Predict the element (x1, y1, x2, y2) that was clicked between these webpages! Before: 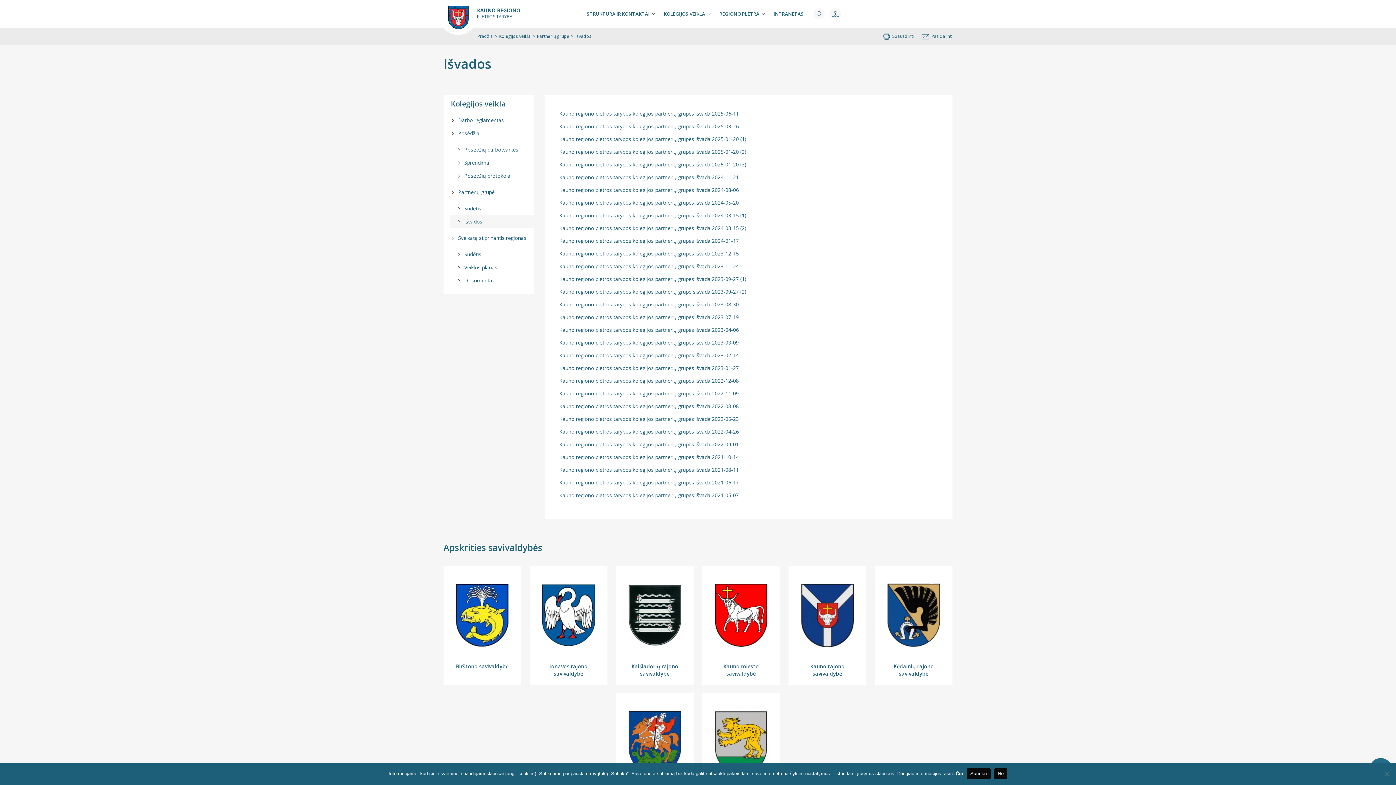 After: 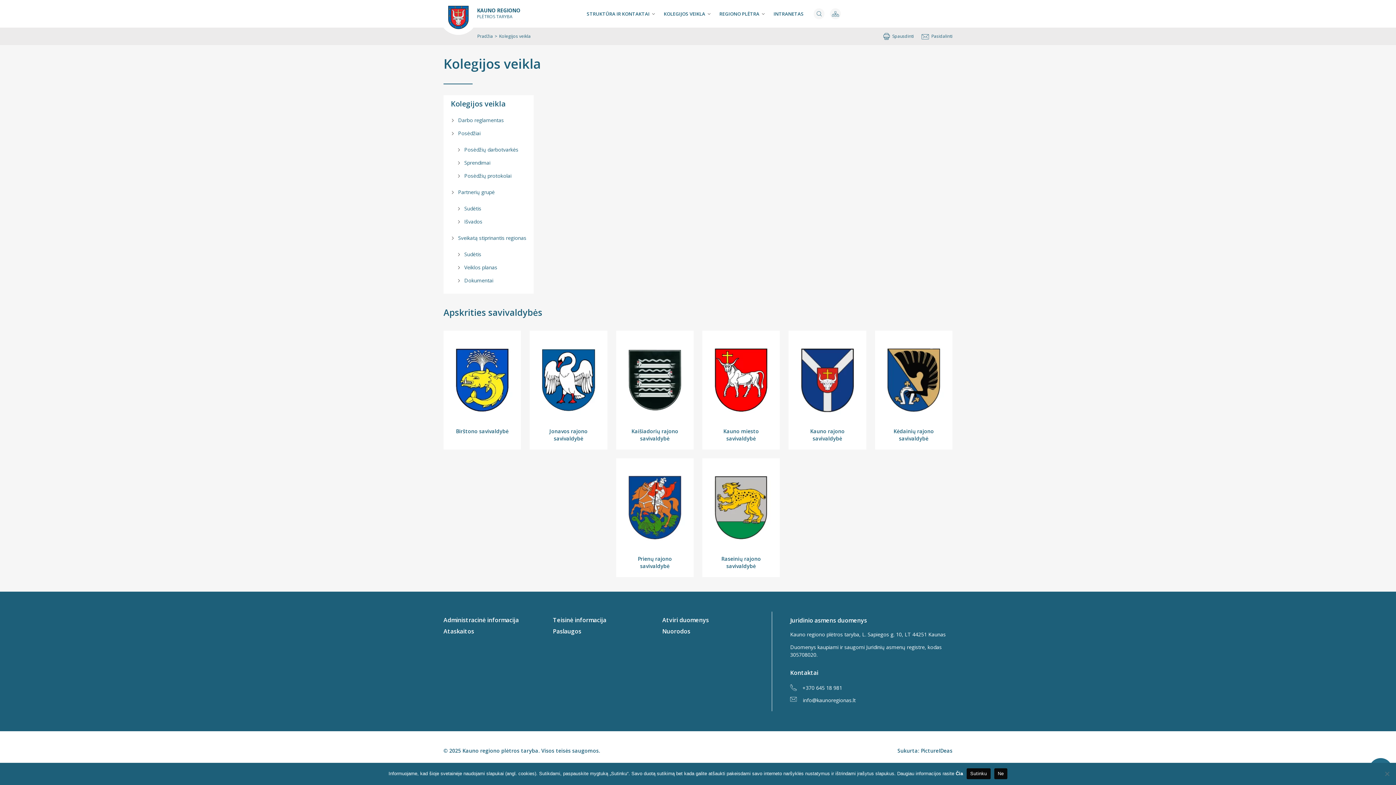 Action: bbox: (499, 33, 530, 39) label: Kolegijos veikla